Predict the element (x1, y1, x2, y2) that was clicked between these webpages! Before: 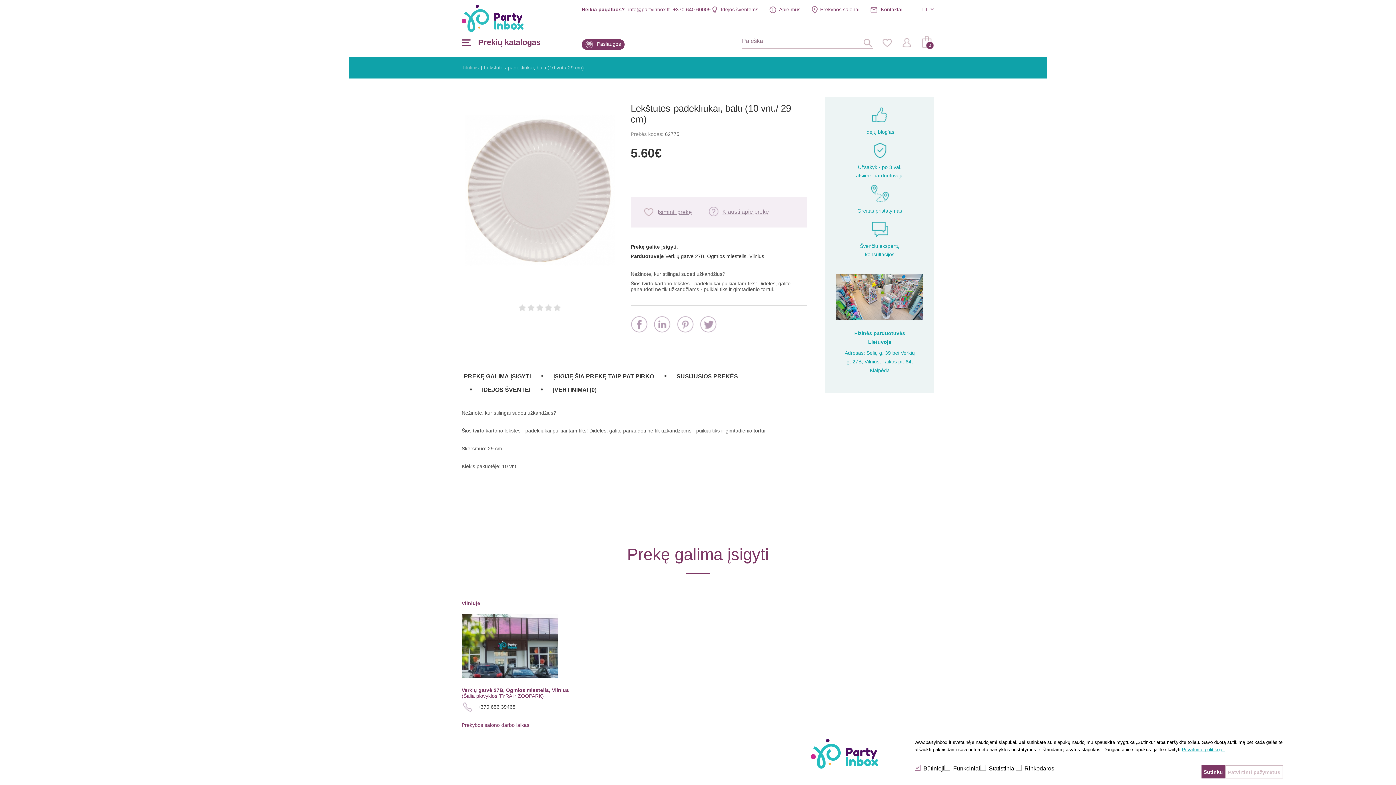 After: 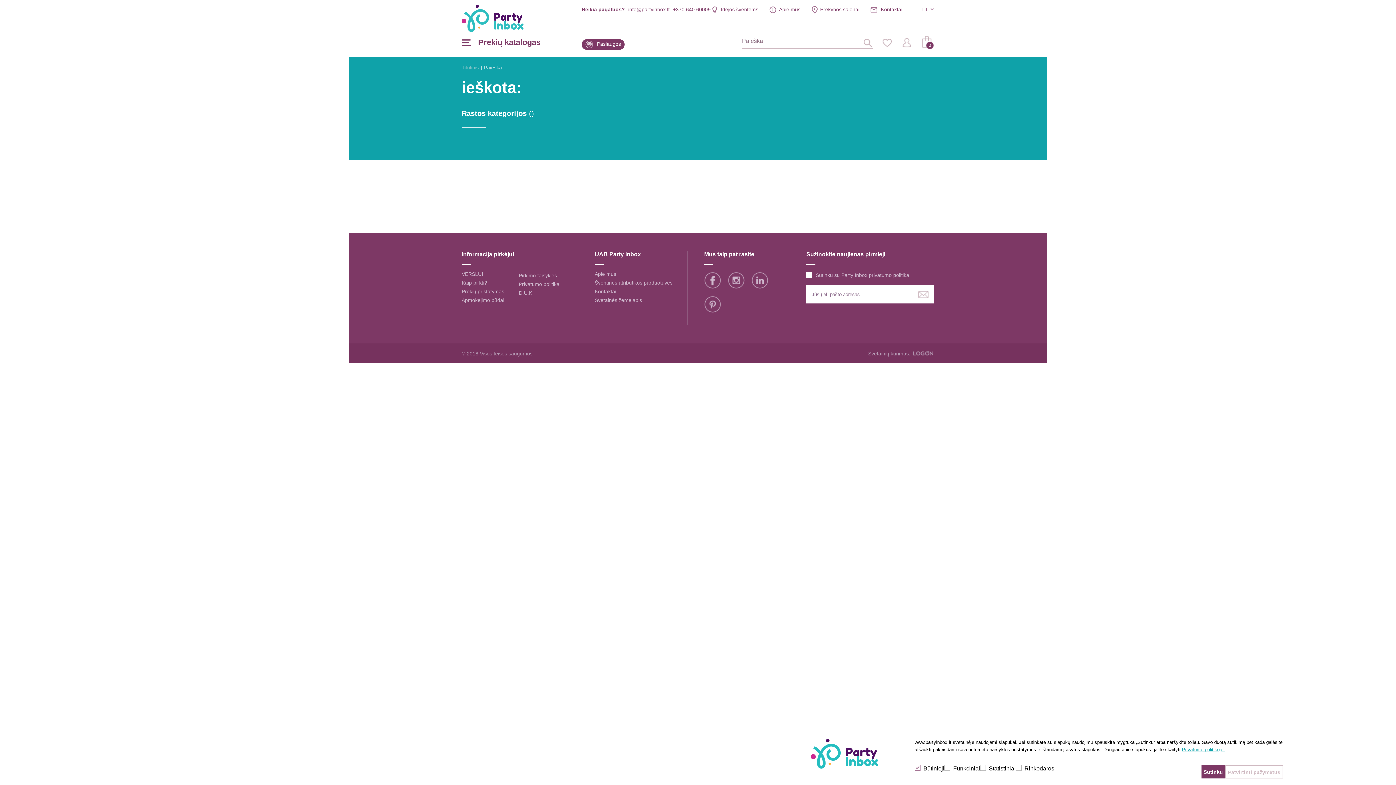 Action: bbox: (858, 37, 873, 48)